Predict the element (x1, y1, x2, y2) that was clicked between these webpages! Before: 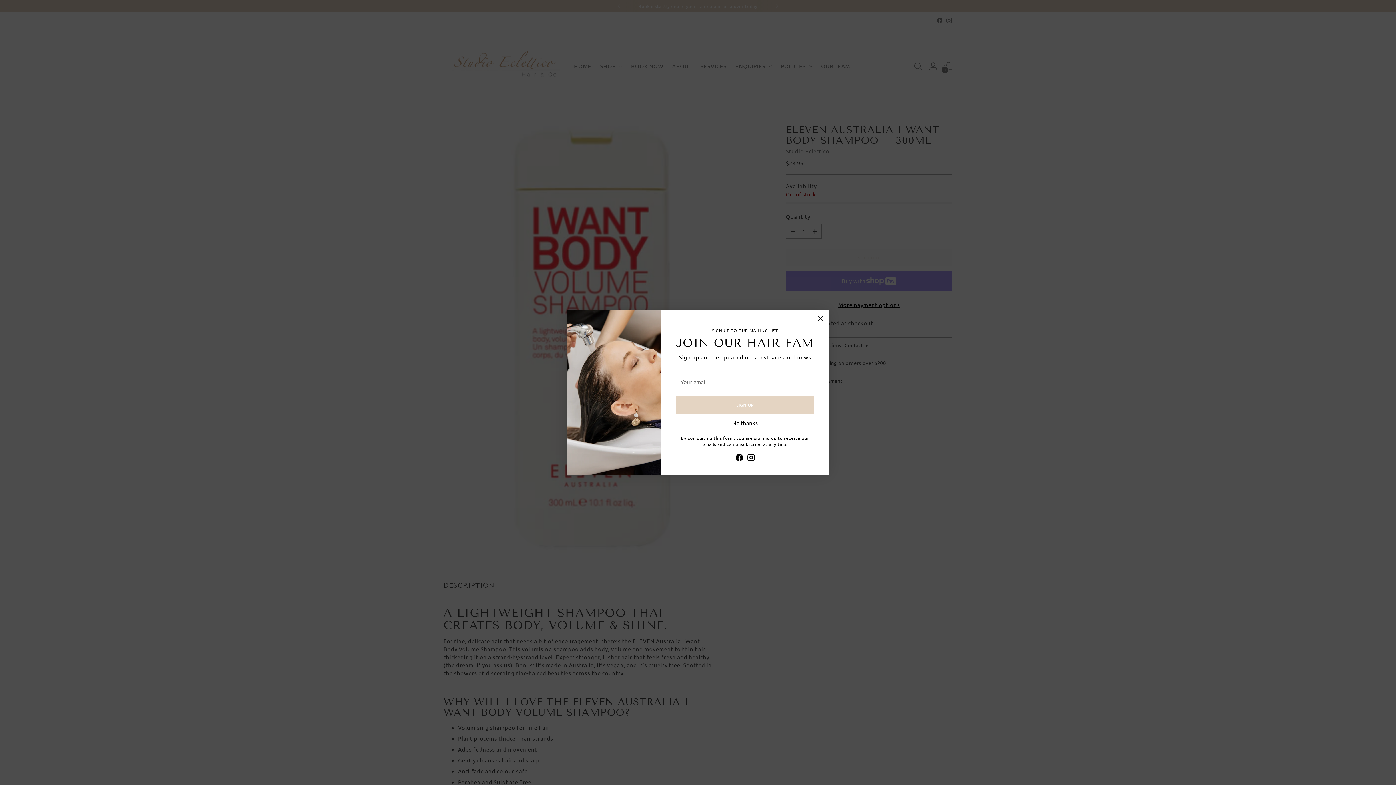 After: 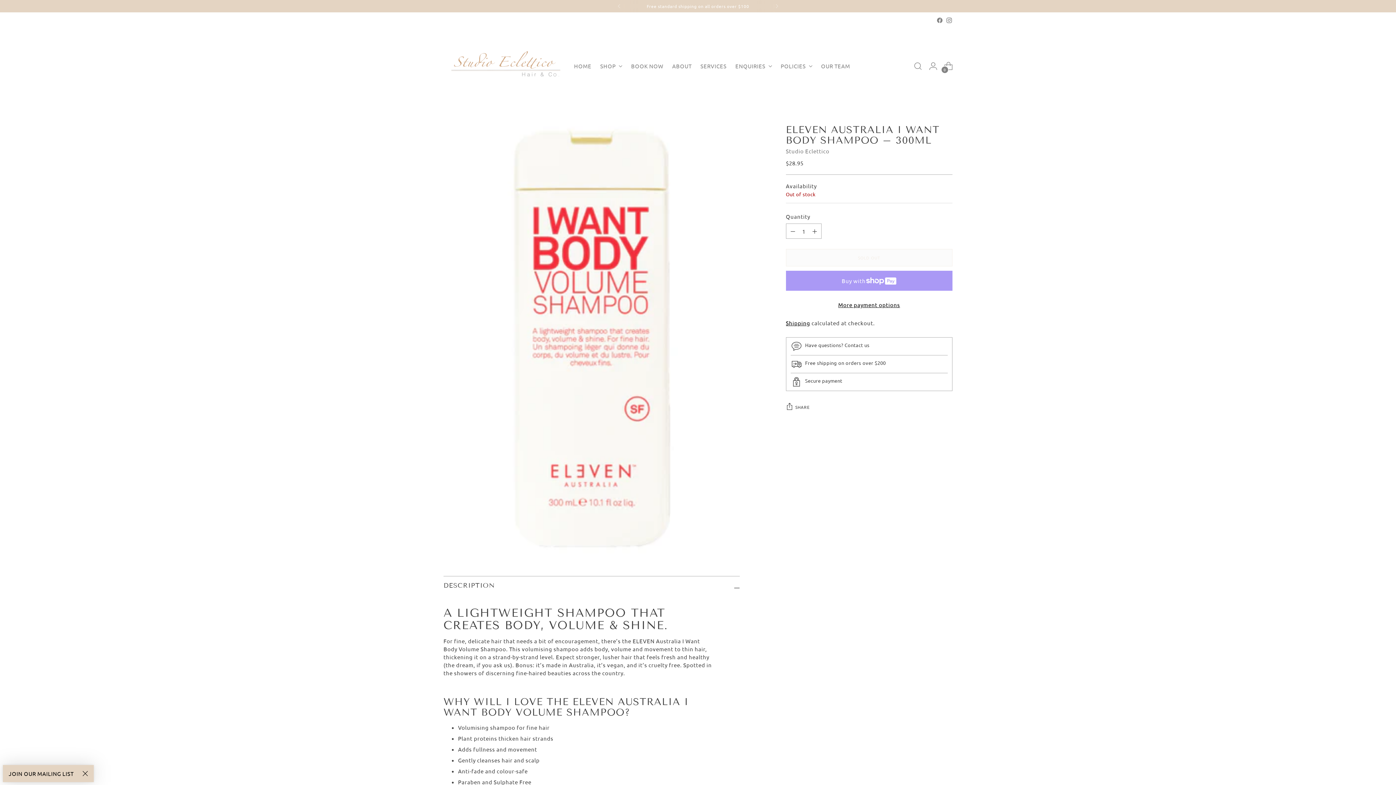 Action: bbox: (732, 419, 758, 426) label: No thanks